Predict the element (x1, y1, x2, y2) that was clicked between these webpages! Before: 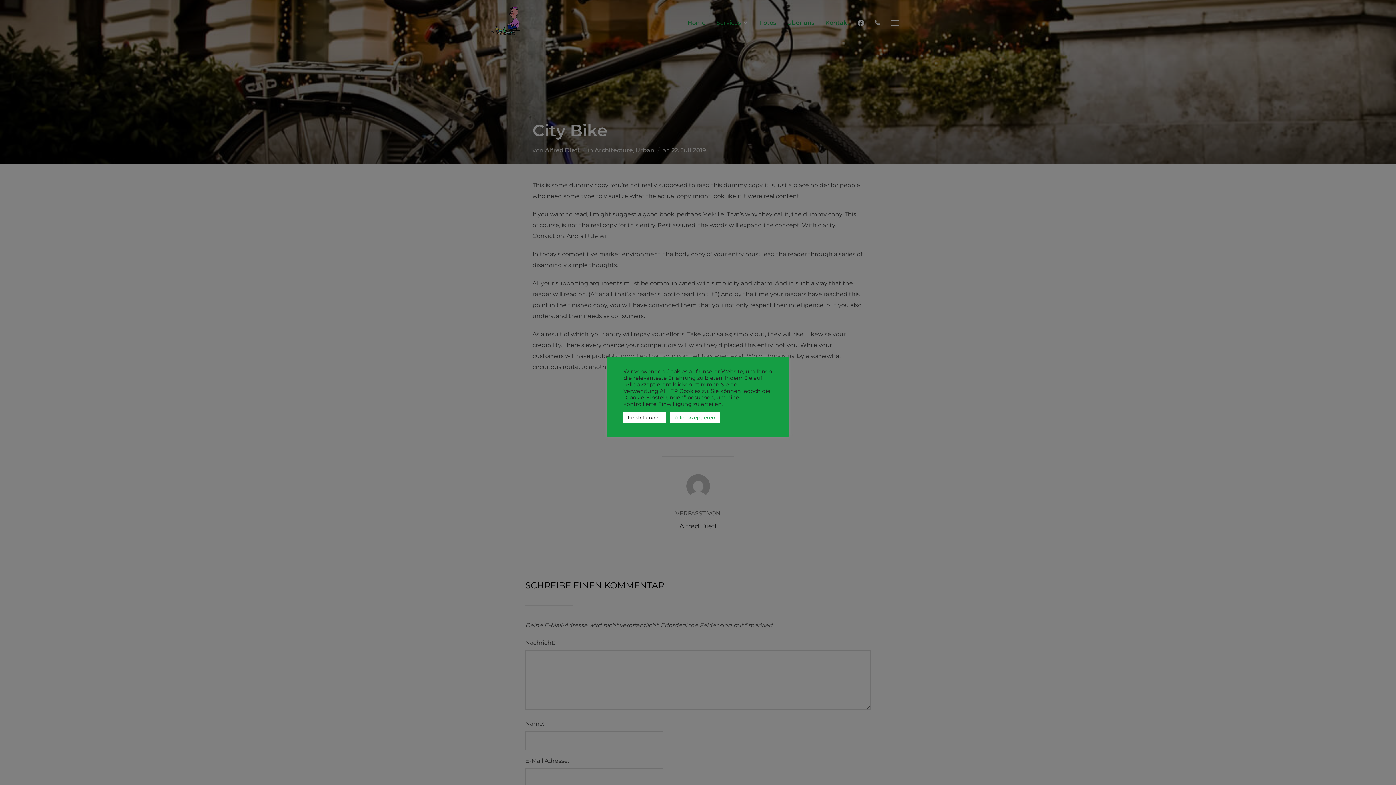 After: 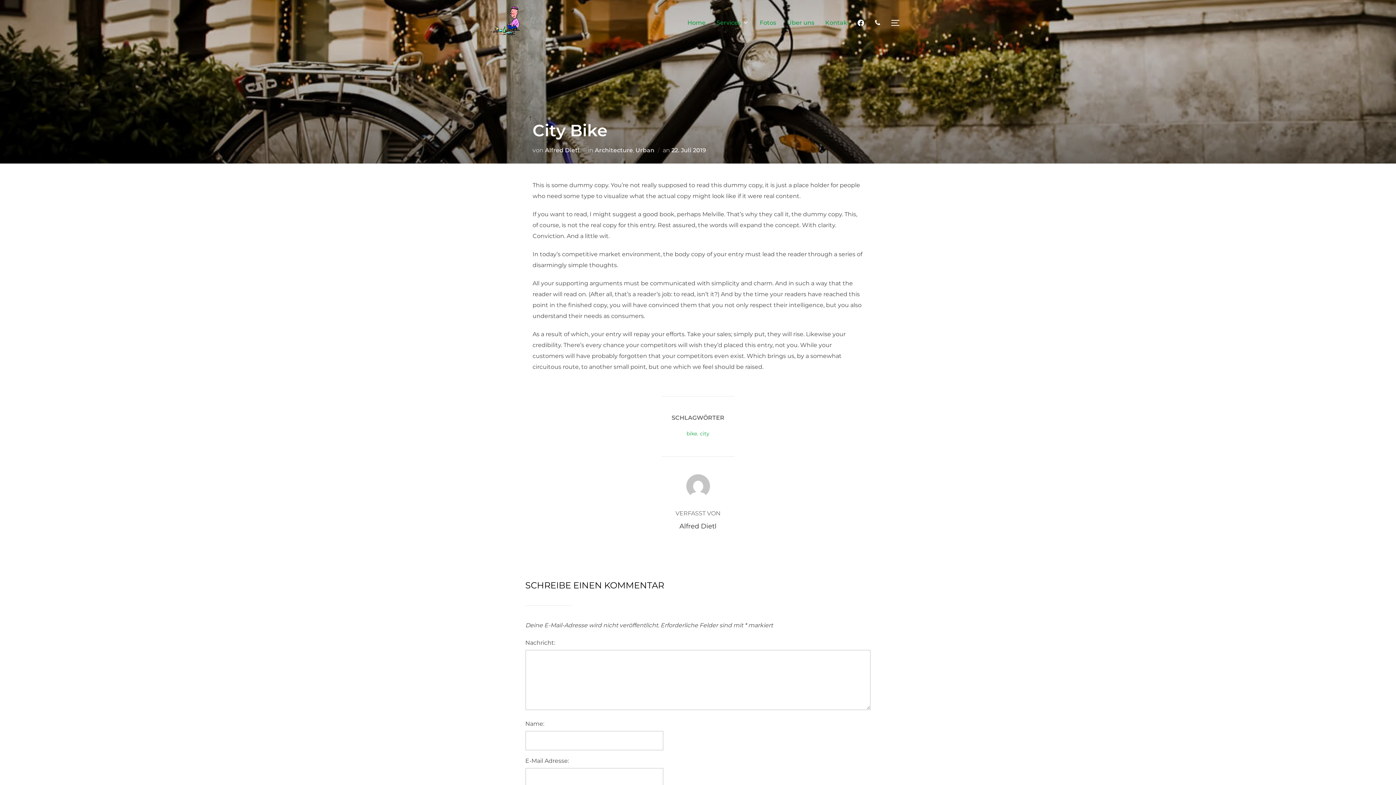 Action: bbox: (669, 412, 720, 423) label: Alle akzeptieren